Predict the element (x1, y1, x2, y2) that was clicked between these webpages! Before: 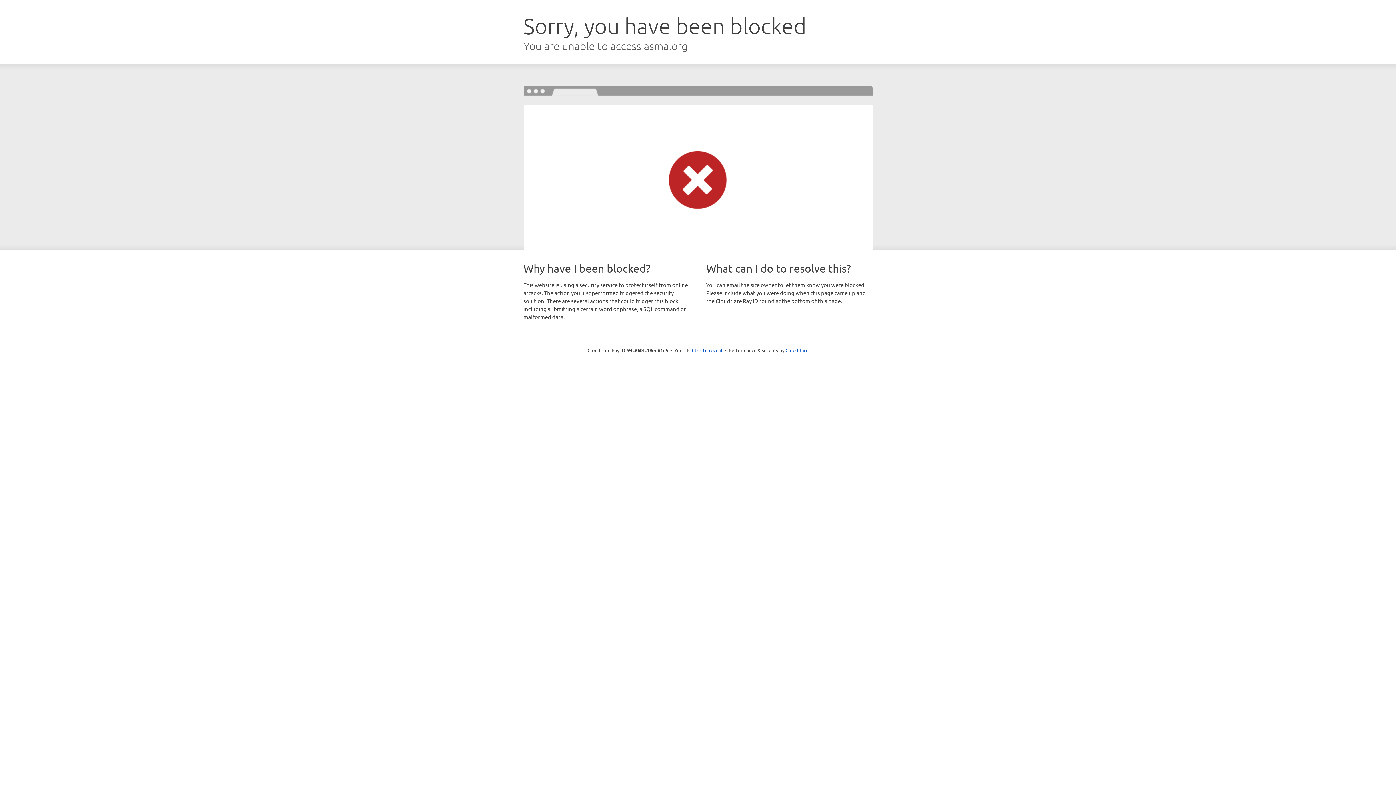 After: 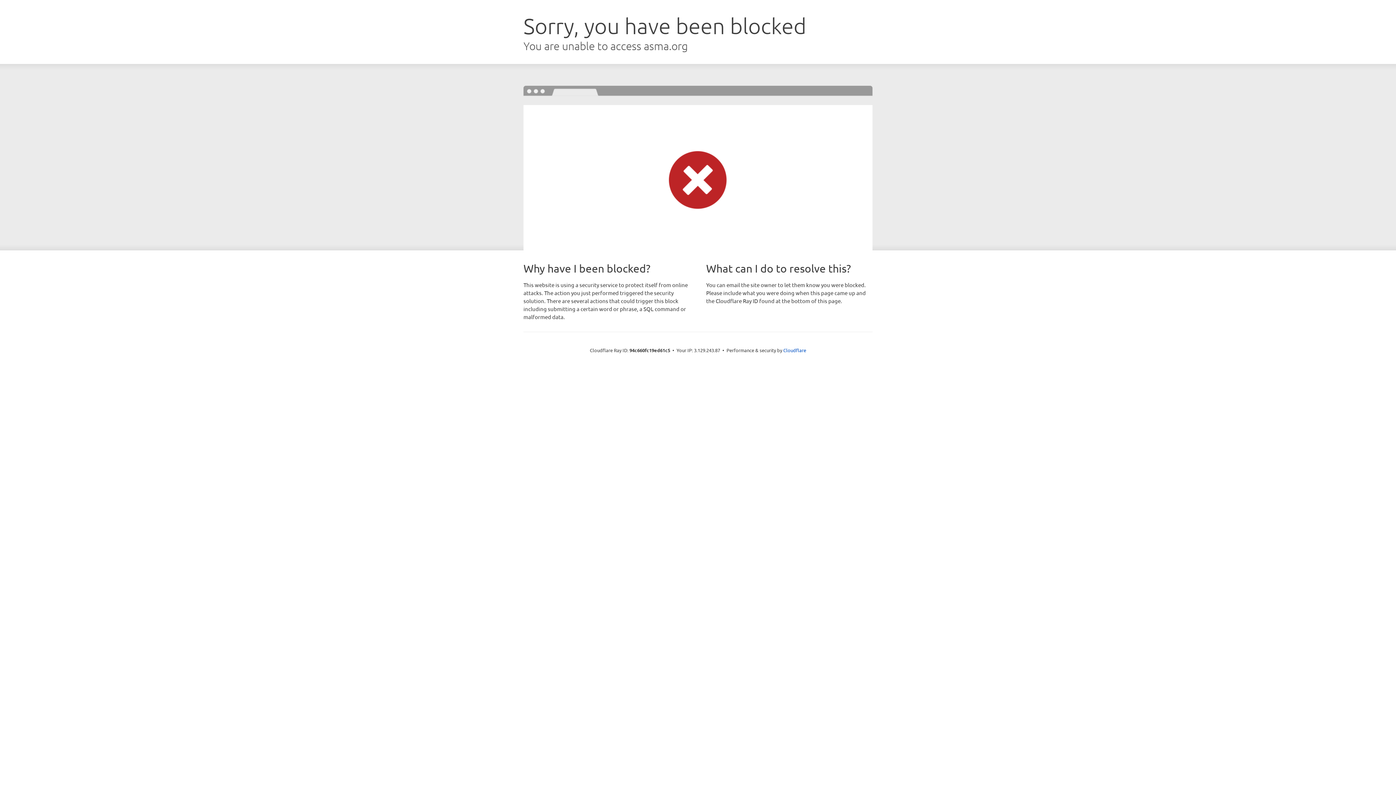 Action: bbox: (692, 346, 722, 353) label: Click to reveal